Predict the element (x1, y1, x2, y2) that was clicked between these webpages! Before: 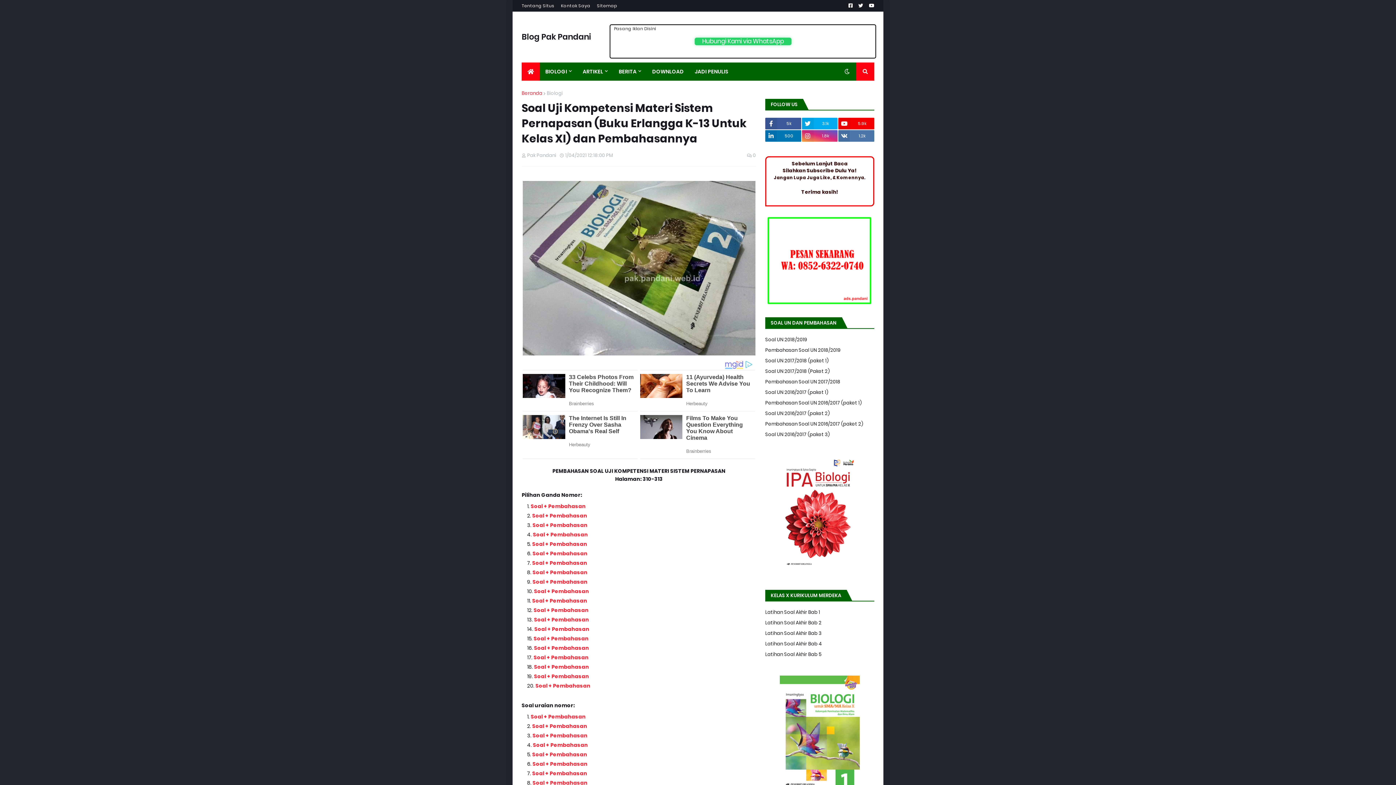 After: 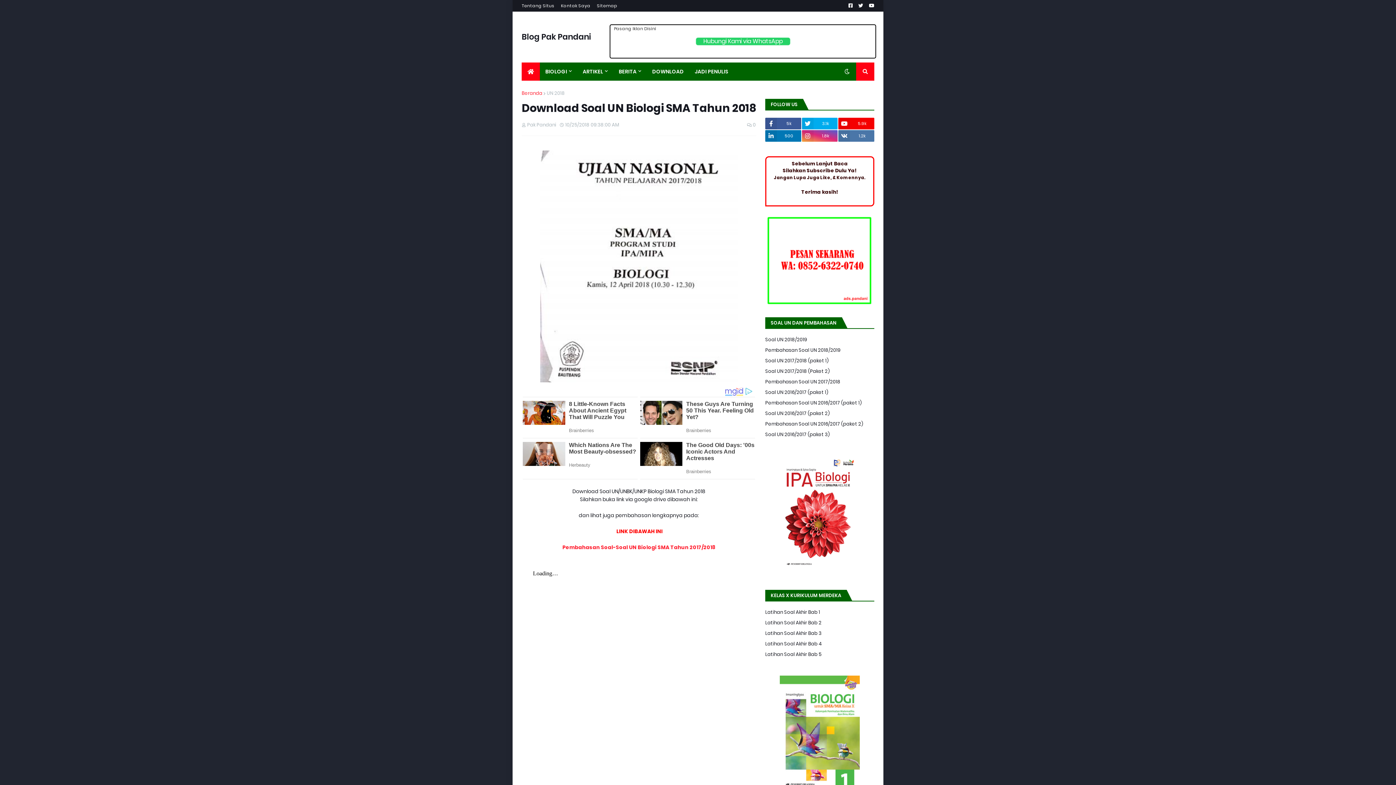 Action: bbox: (765, 355, 874, 366) label: Soal UN 2017/2018 (paket 1)